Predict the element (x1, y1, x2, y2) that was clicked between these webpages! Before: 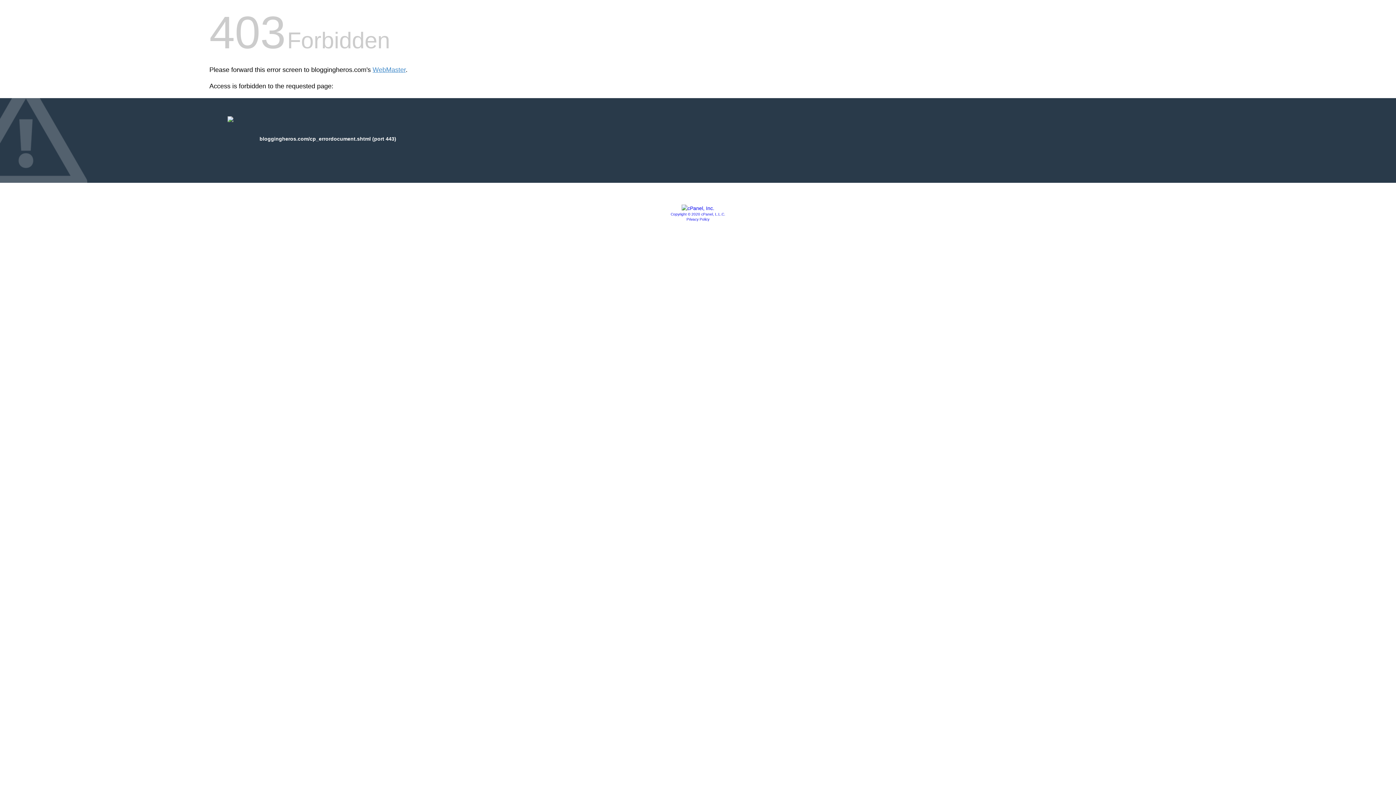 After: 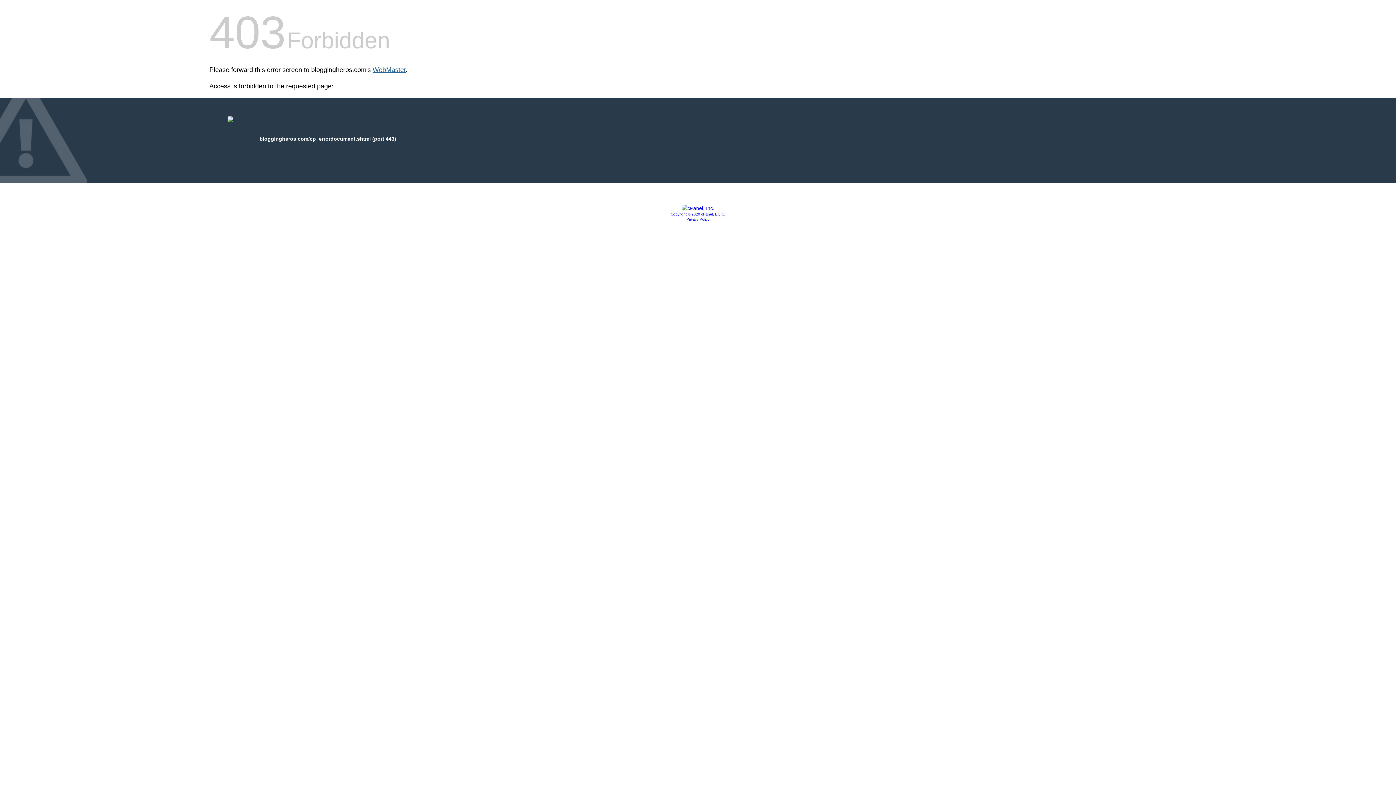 Action: label: WebMaster bbox: (372, 66, 405, 73)